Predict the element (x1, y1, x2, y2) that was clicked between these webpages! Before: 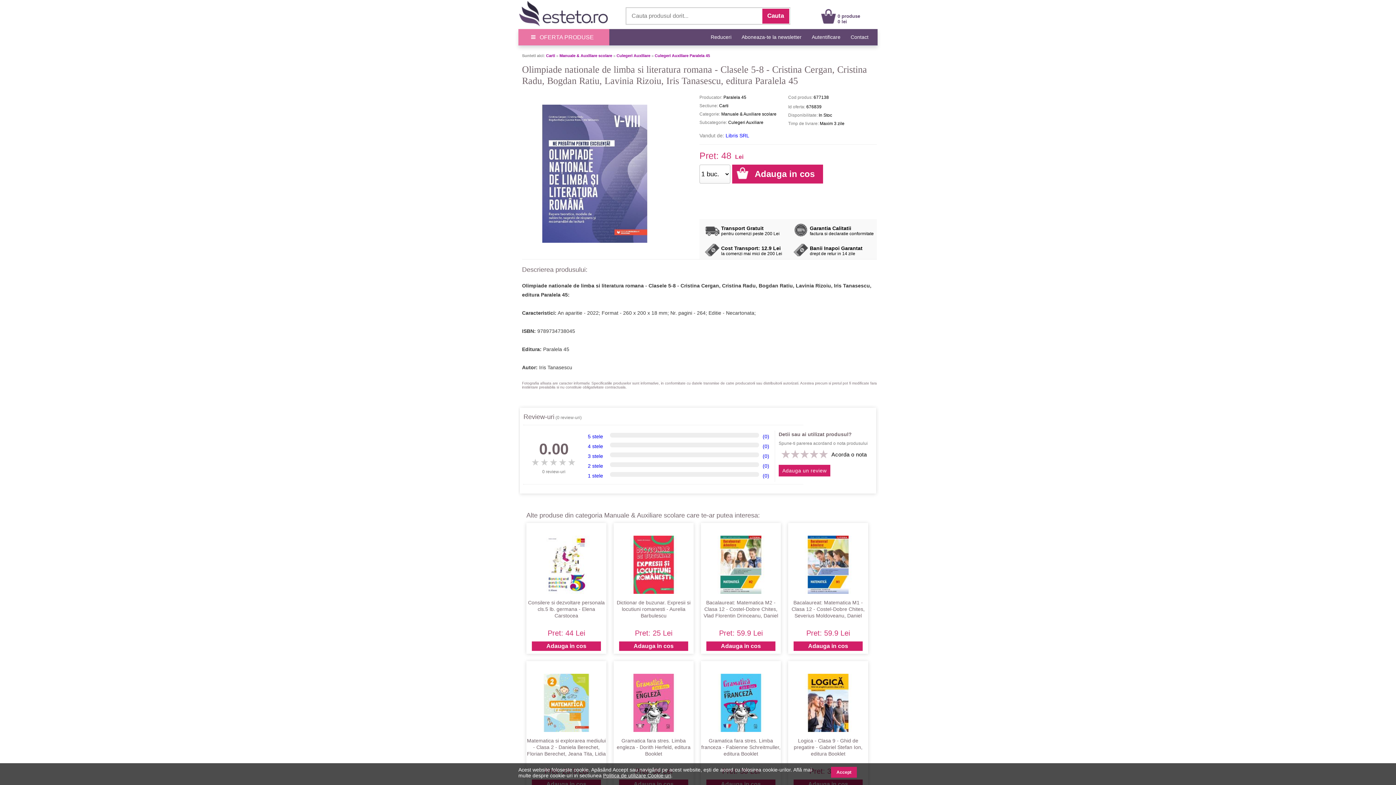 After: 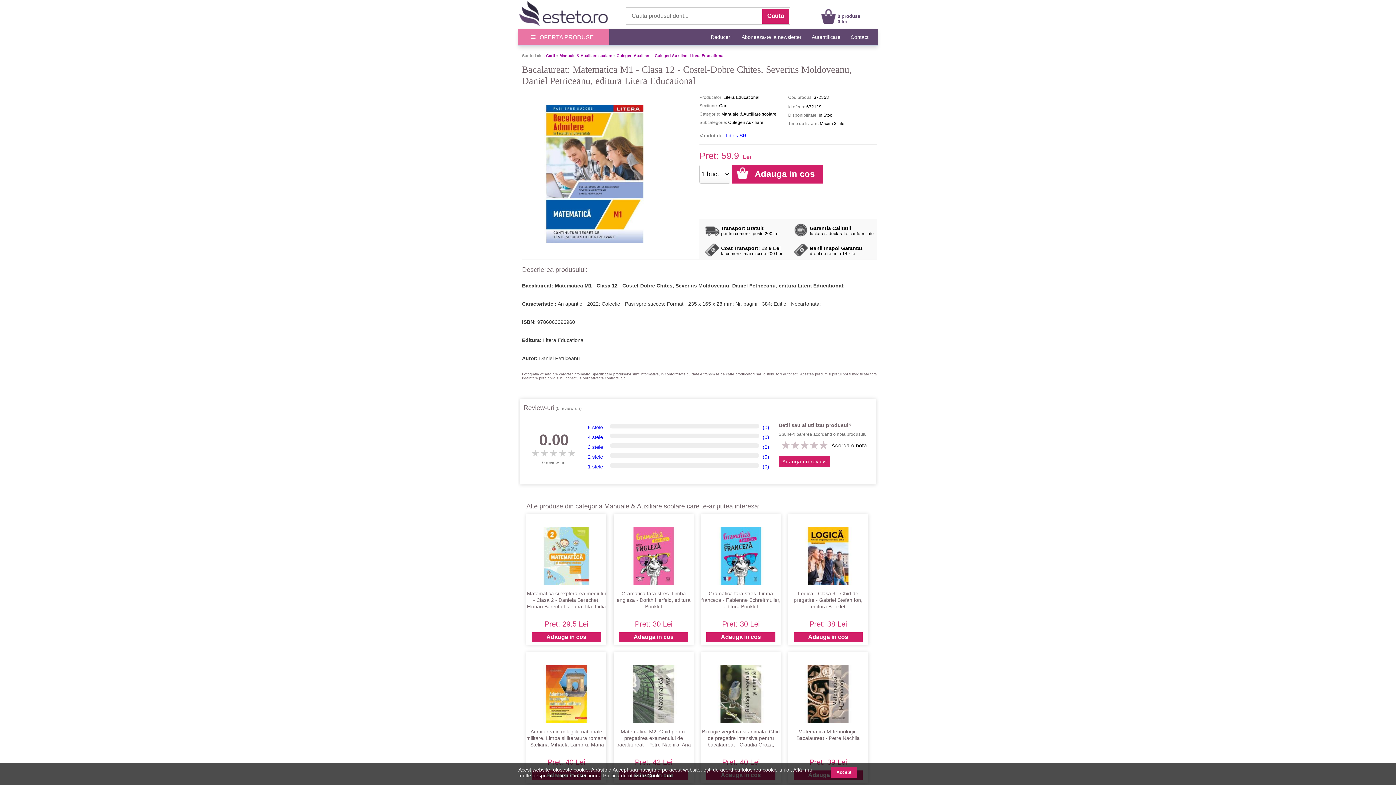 Action: label: Bacalaureat: Matematica M1 - Clasa 12 - Costel-Dobre Chites, Severius Moldoveanu, Daniel Petriceanu, editura Litera Educational bbox: (788, 599, 868, 632)